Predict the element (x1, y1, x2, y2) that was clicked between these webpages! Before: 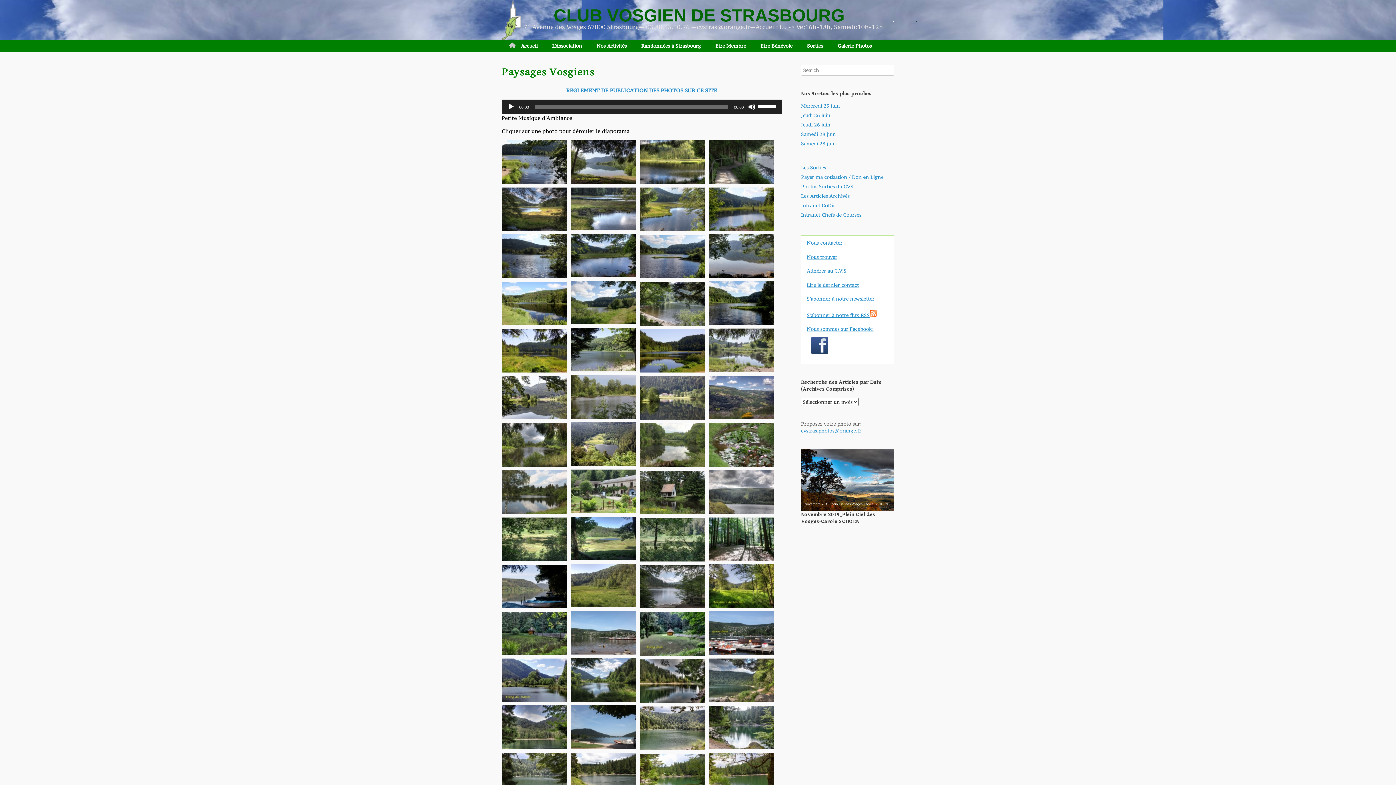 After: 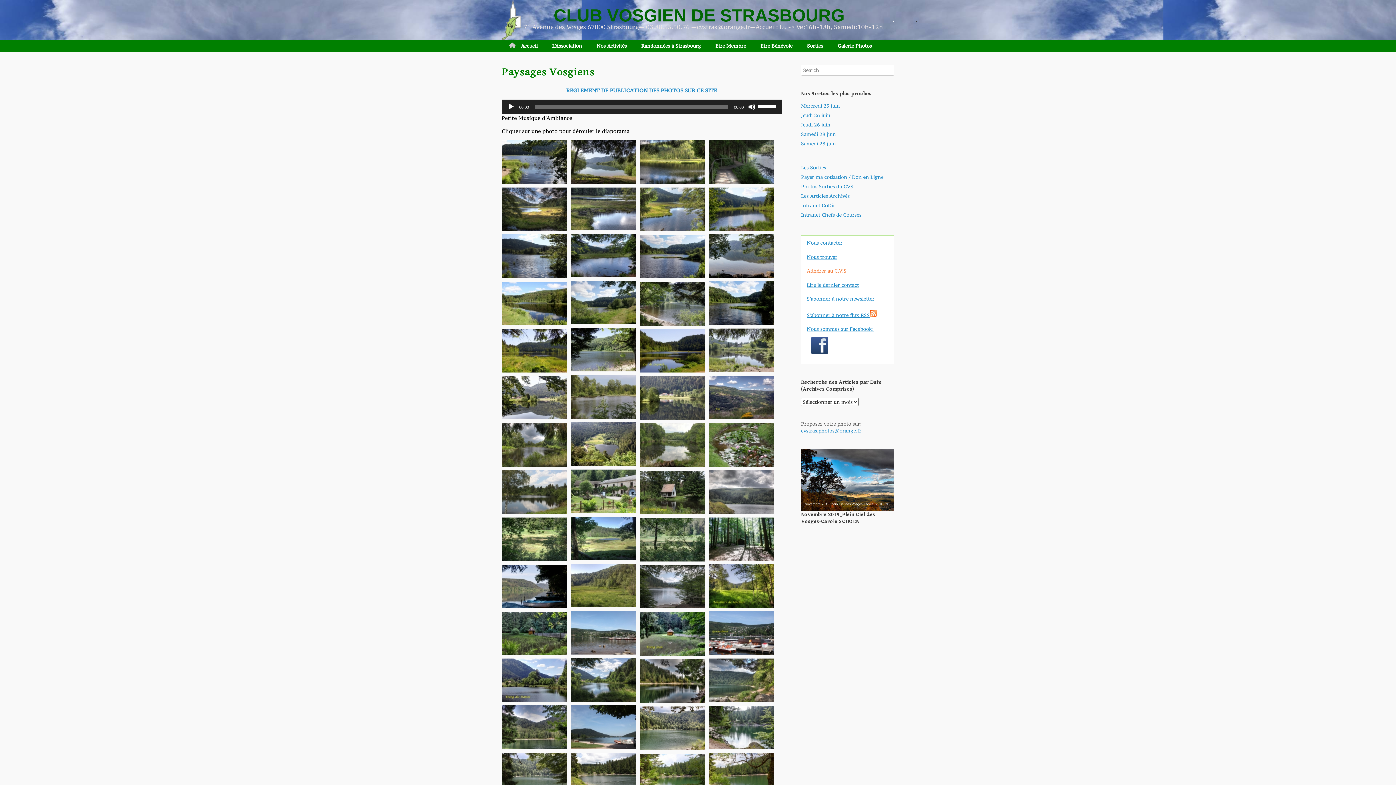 Action: bbox: (807, 267, 846, 274) label: Adhérer au C.V.S